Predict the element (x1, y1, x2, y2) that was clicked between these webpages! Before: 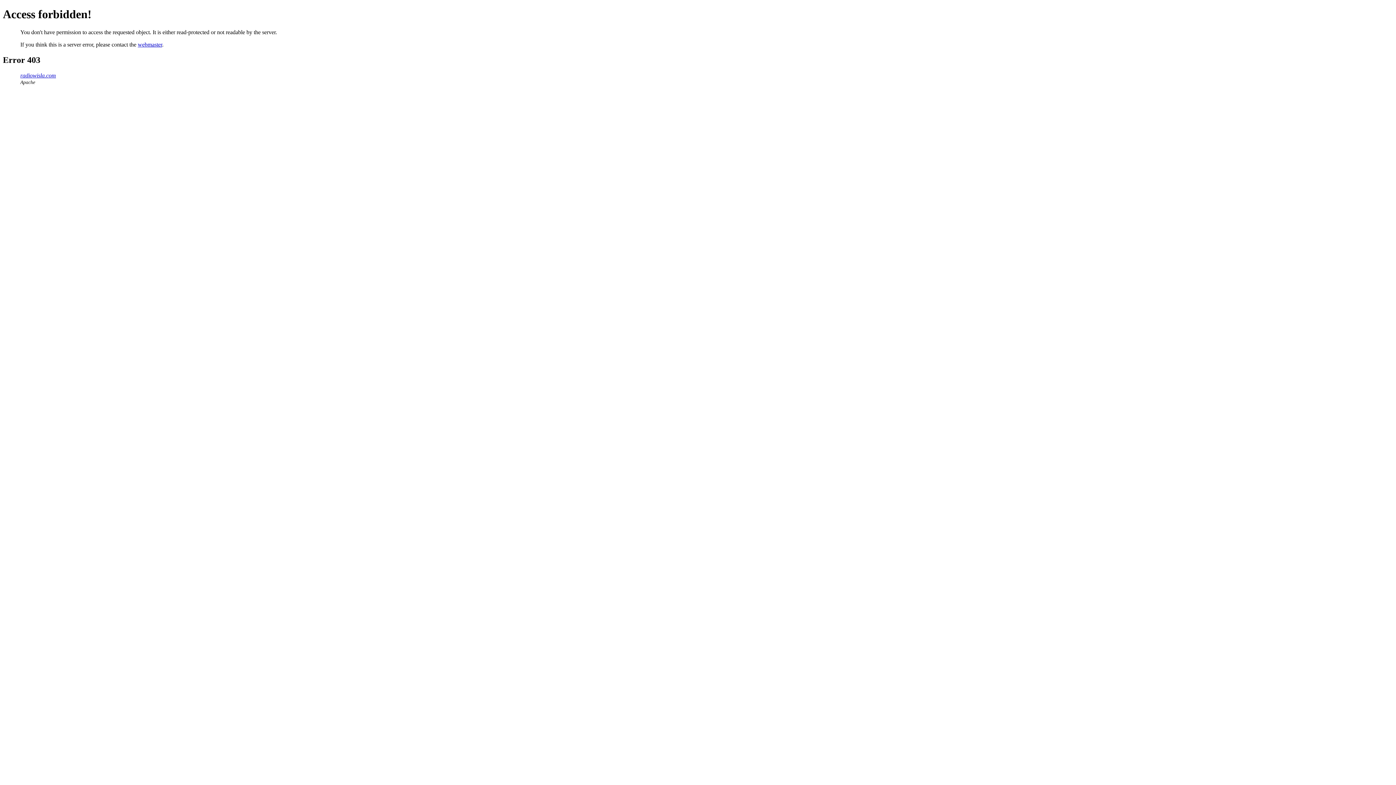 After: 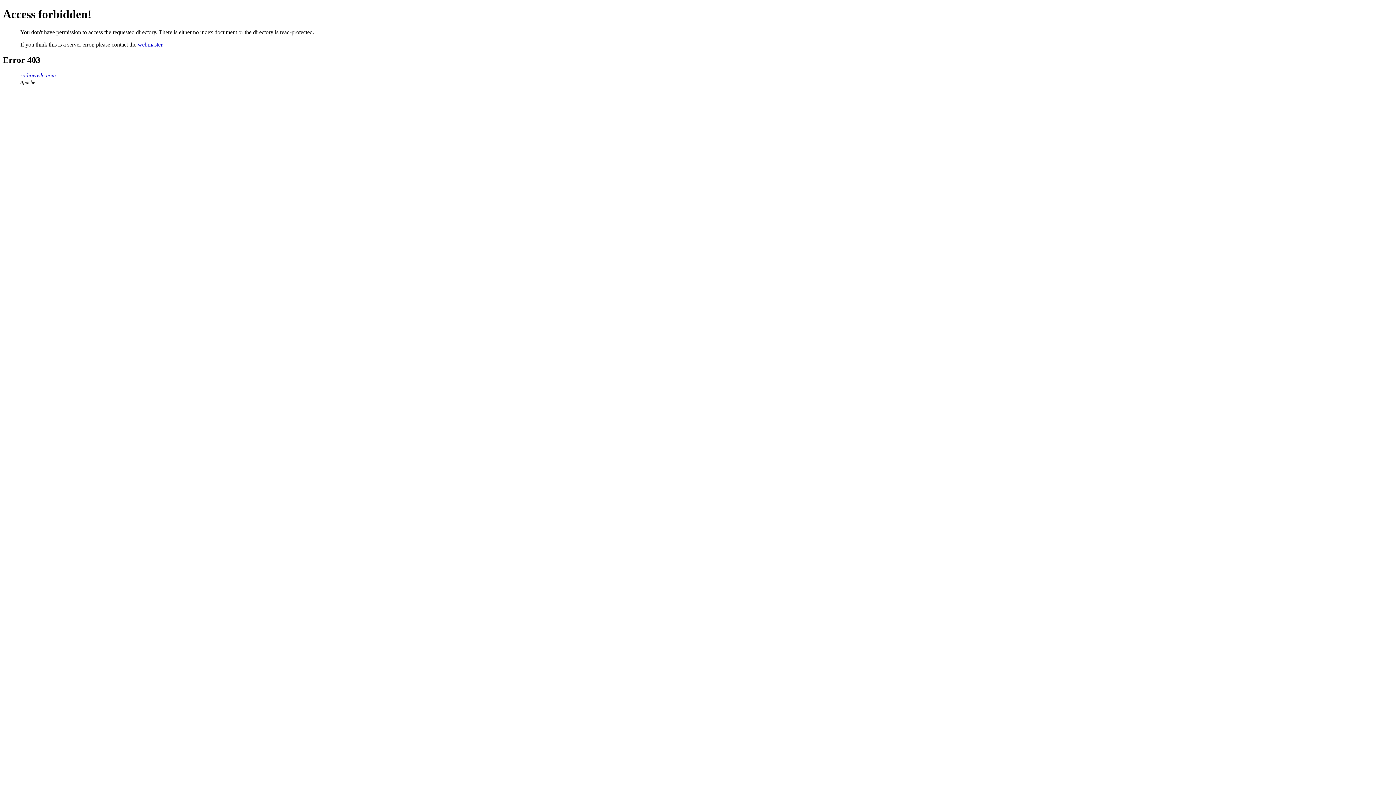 Action: bbox: (20, 72, 56, 78) label: radiowisla.com